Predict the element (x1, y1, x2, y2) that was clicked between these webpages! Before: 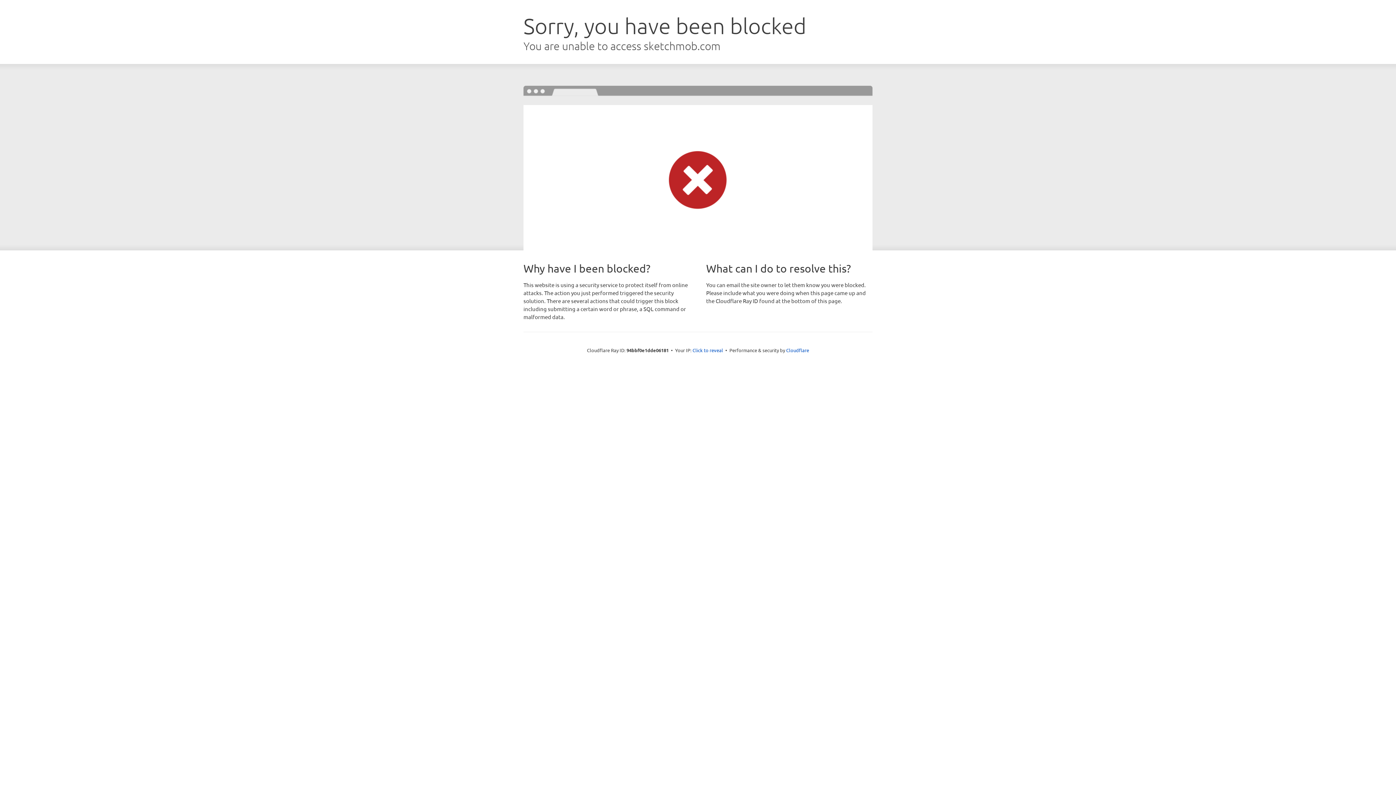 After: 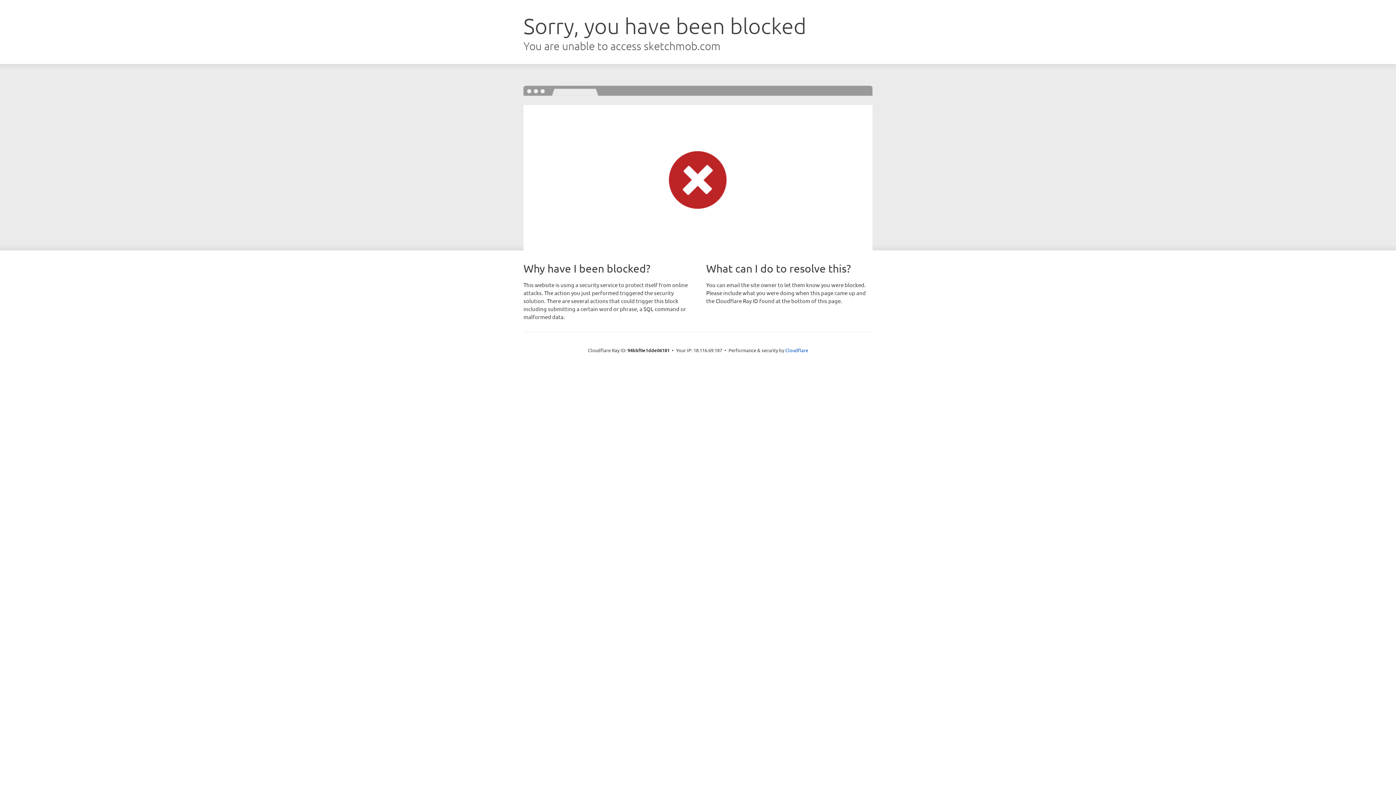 Action: label: Click to reveal bbox: (692, 346, 723, 353)